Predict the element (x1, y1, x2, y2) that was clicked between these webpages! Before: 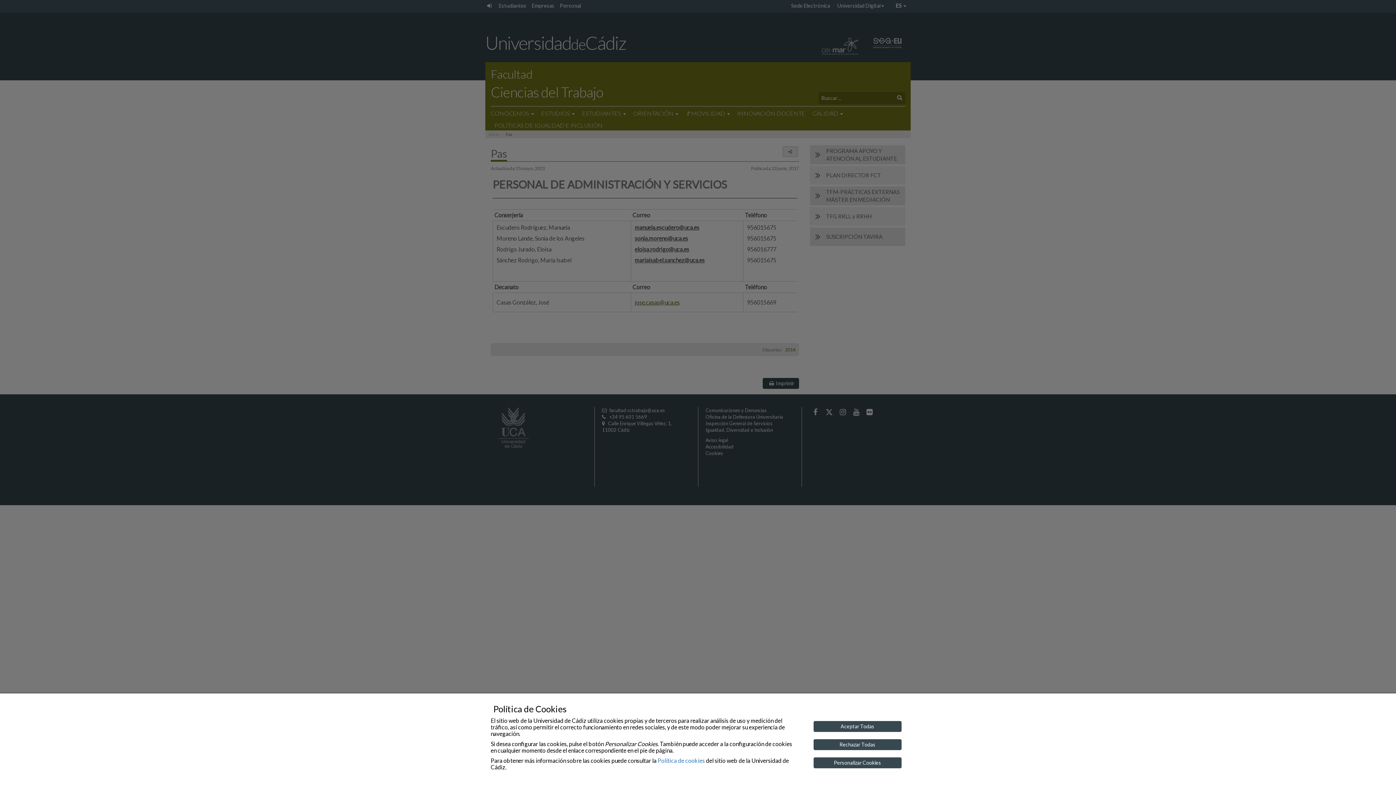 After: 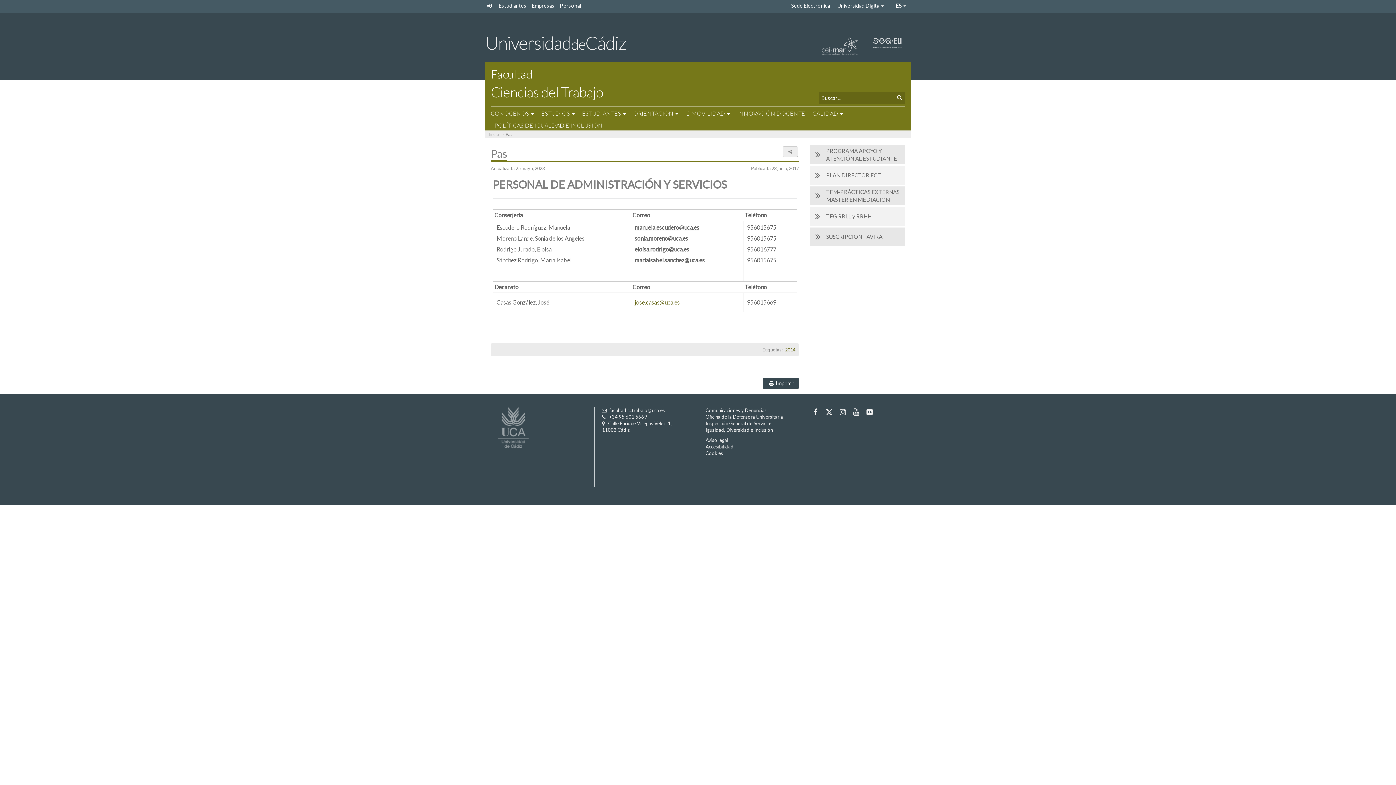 Action: label: Rechazar Todas bbox: (813, 739, 901, 750)